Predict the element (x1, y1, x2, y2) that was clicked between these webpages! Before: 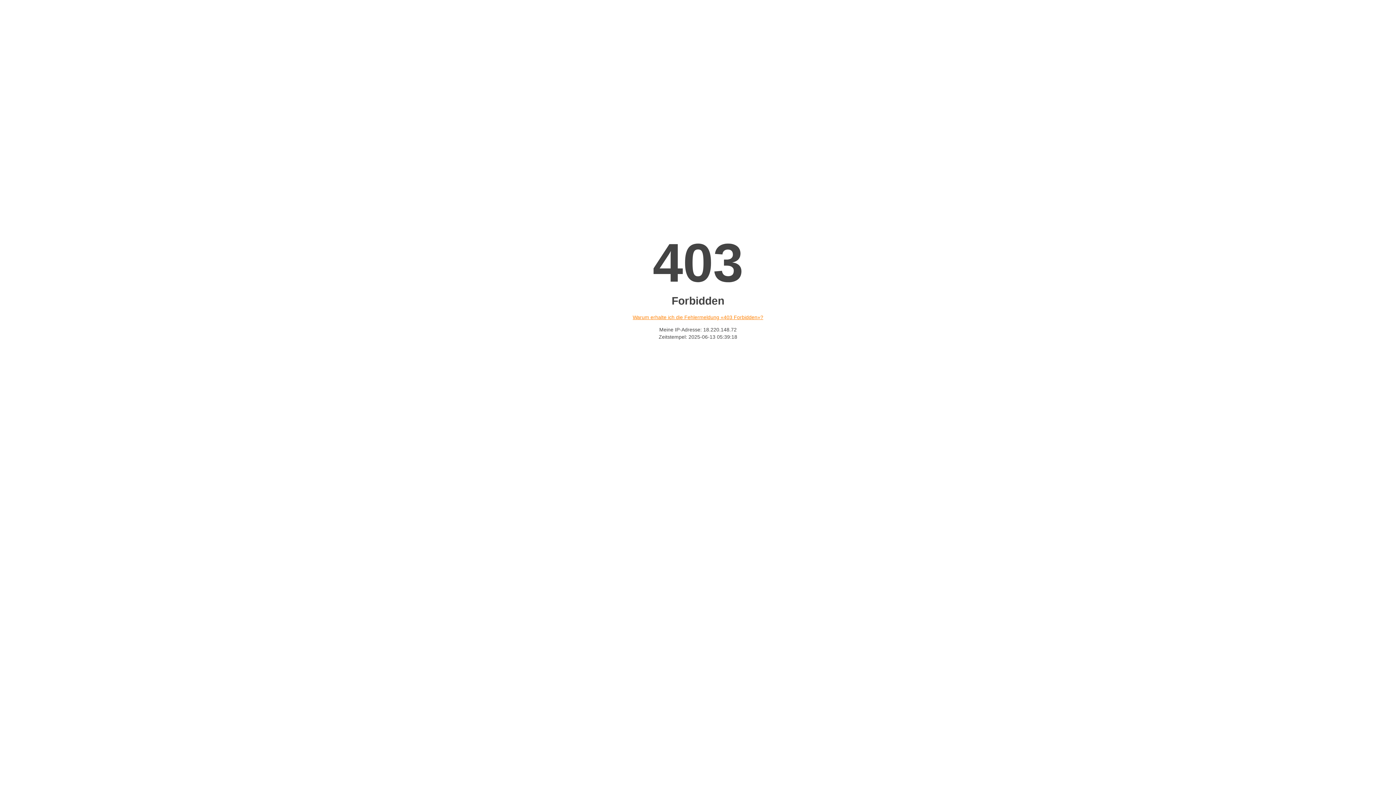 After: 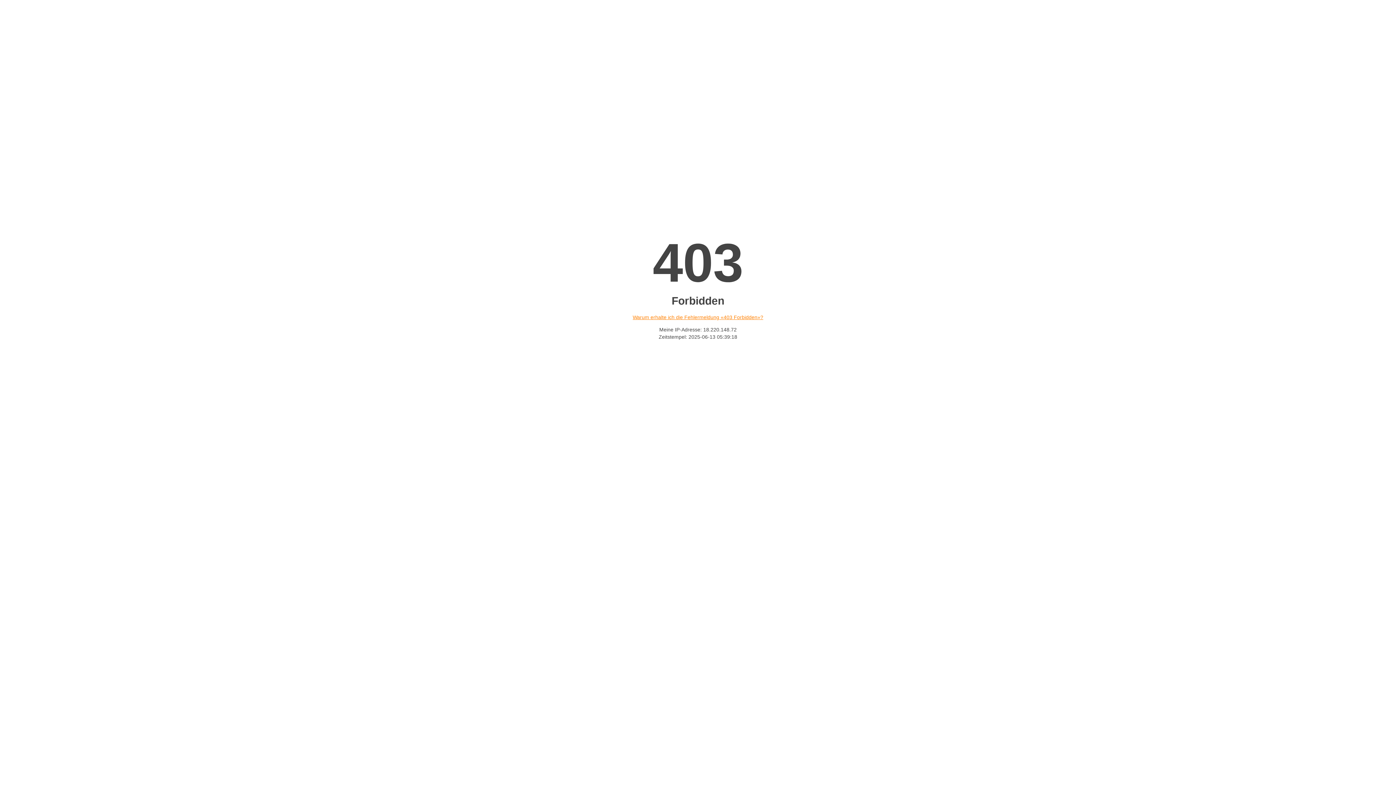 Action: label: Warum erhalte ich die Fehlermeldung «403 Forbidden»? bbox: (632, 314, 763, 320)